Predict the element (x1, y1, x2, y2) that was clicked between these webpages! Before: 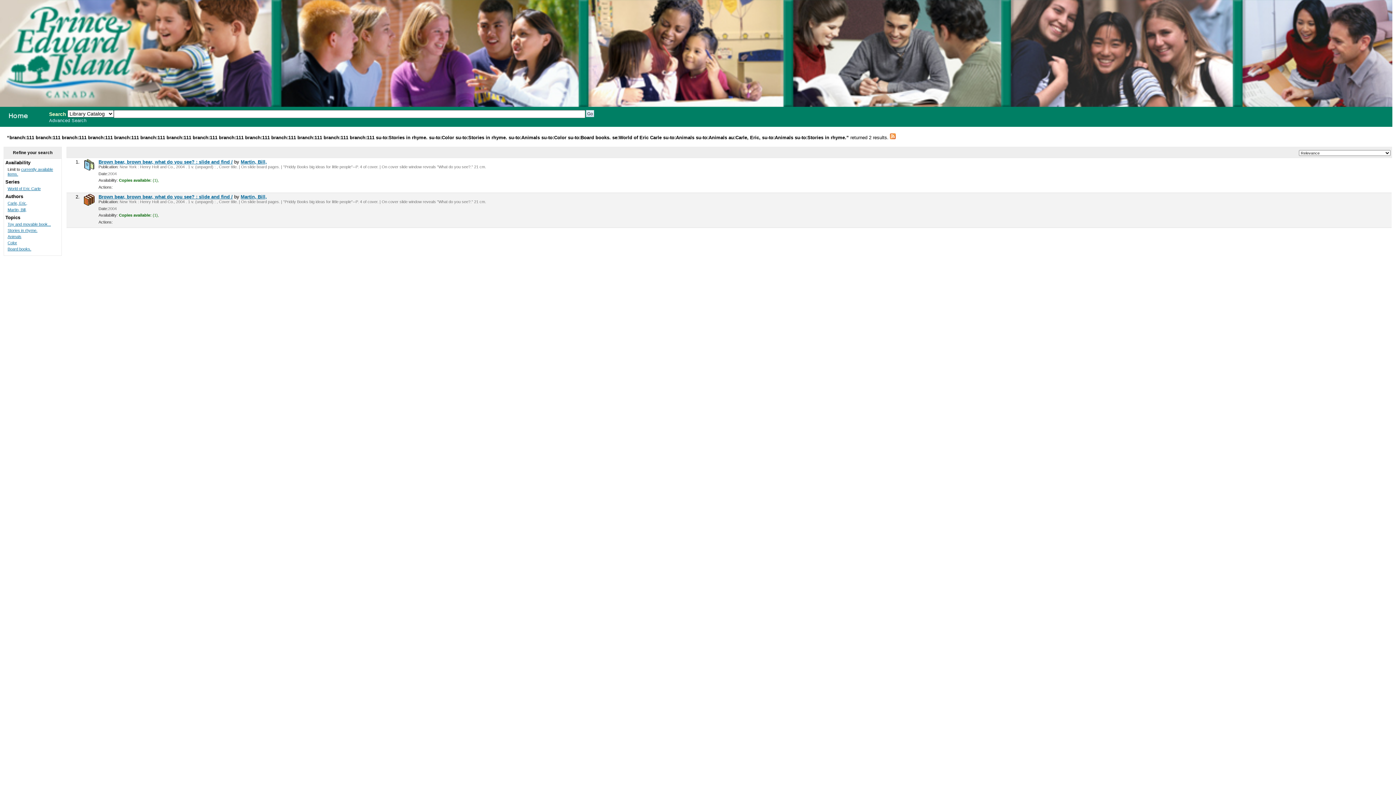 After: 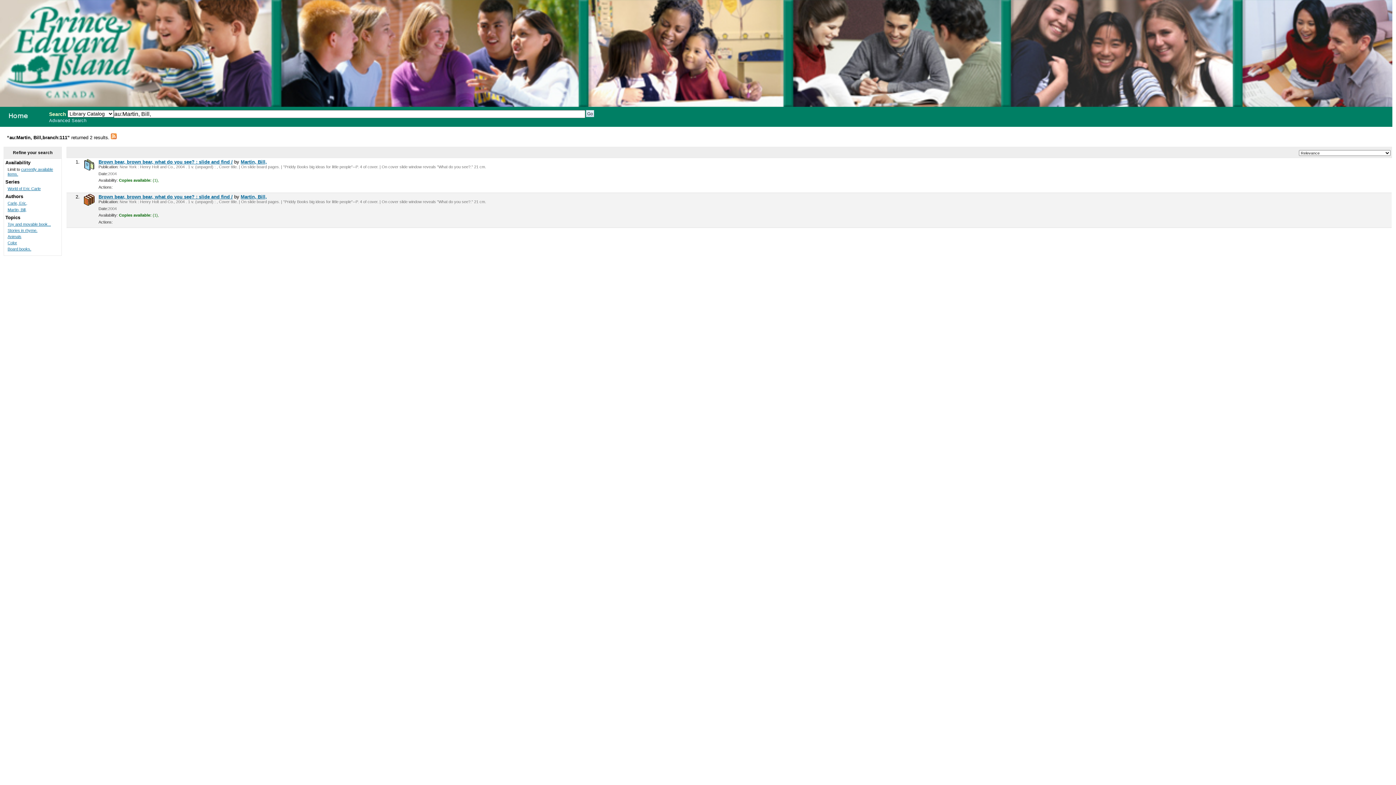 Action: bbox: (240, 194, 266, 199) label: Martin, Bill,